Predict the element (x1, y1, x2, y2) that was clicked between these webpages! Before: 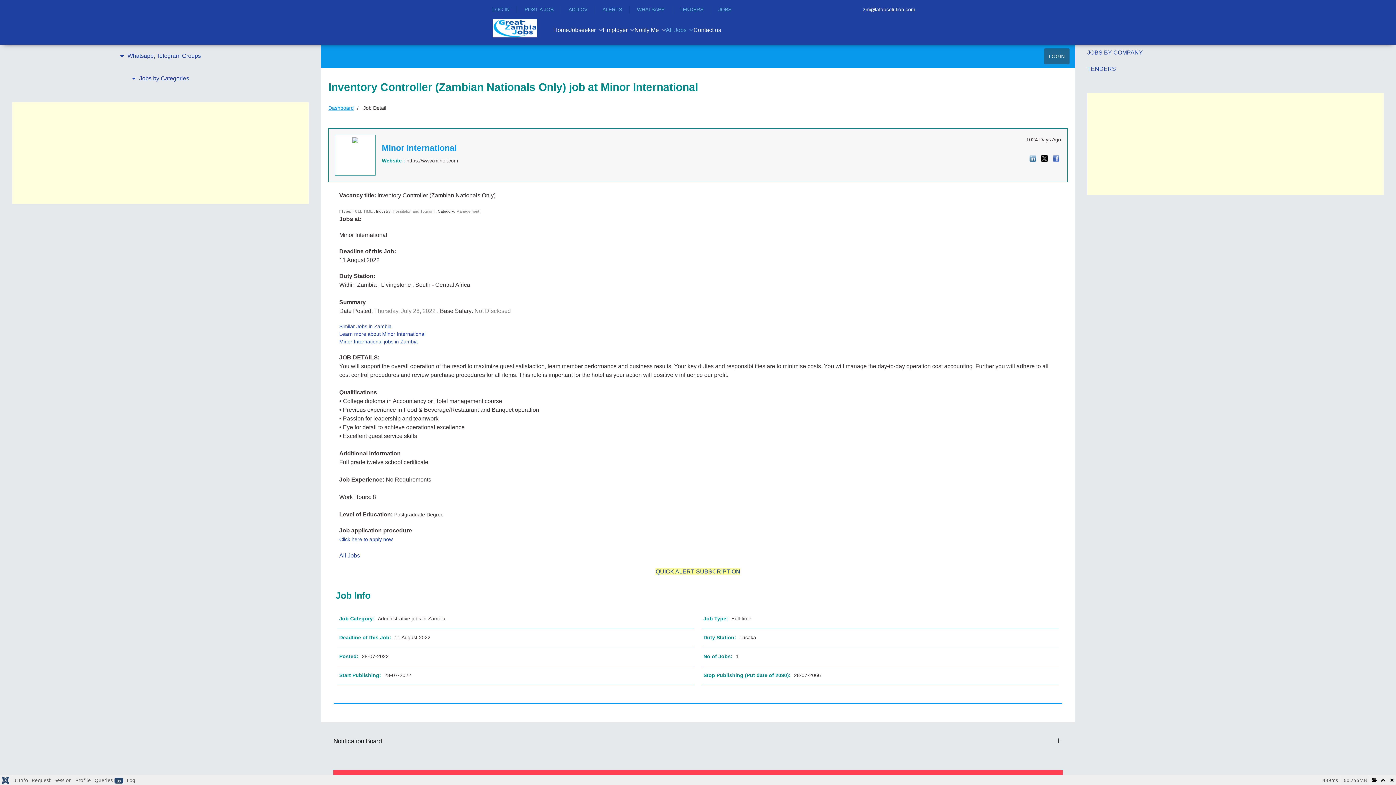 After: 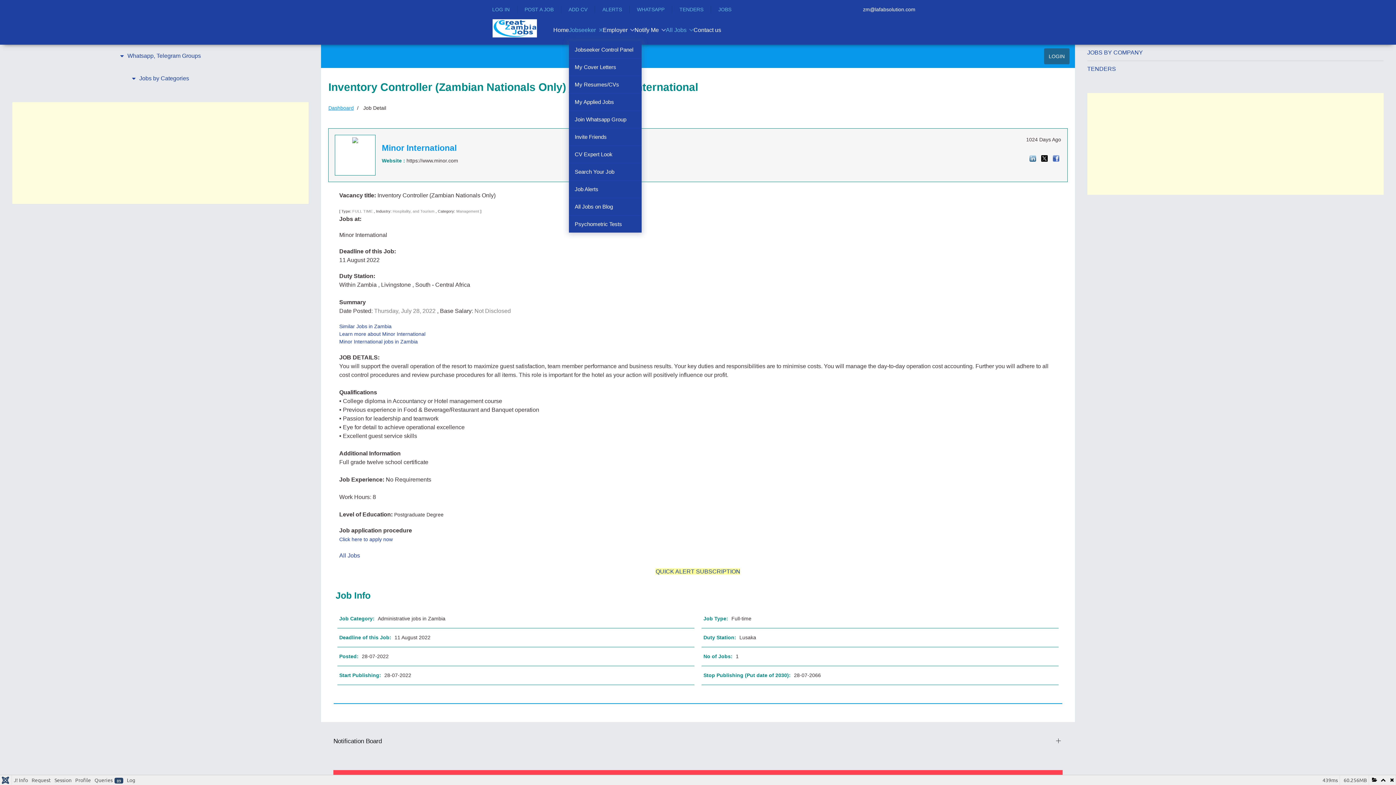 Action: label: Jobseeker bbox: (569, 19, 602, 41)